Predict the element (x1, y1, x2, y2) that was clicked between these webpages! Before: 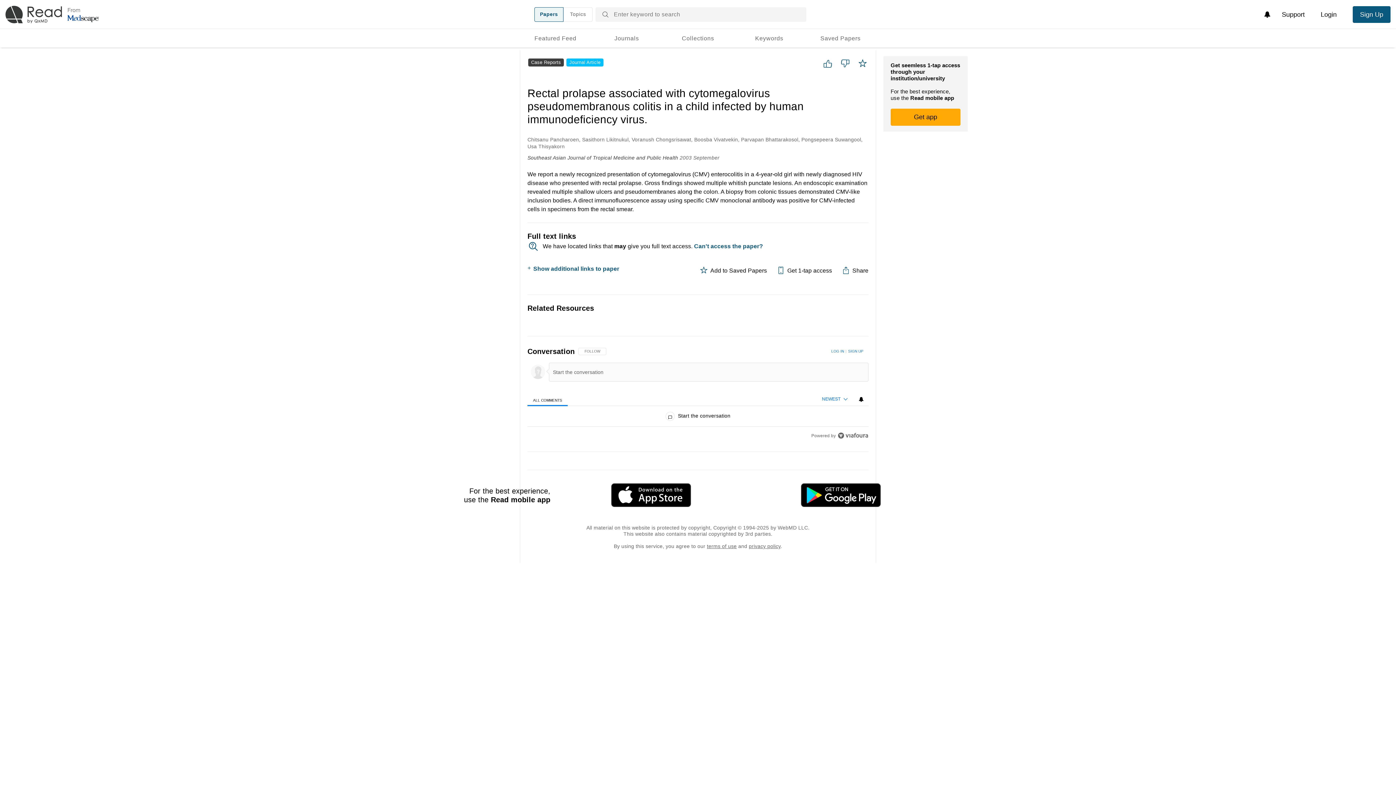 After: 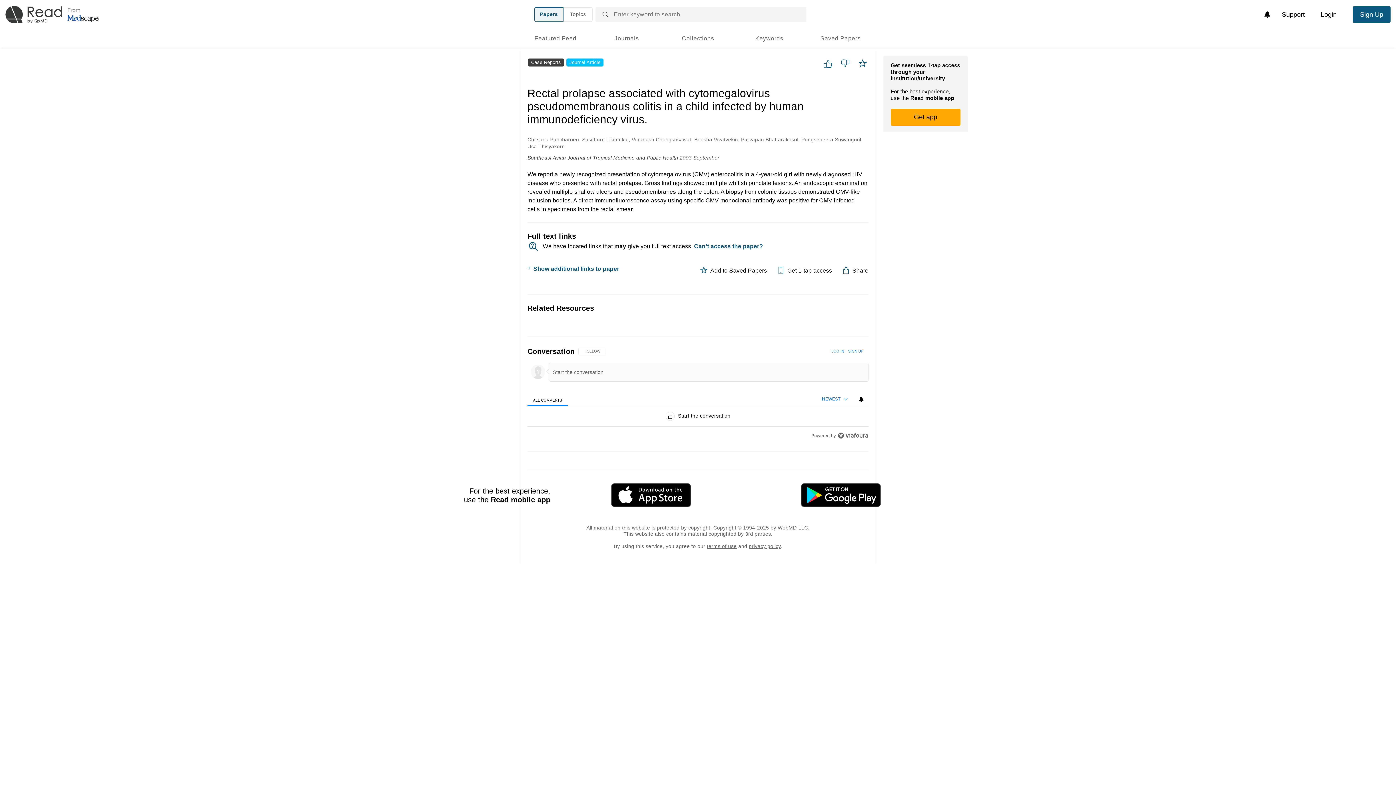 Action: bbox: (534, 7, 563, 21) label: Papers